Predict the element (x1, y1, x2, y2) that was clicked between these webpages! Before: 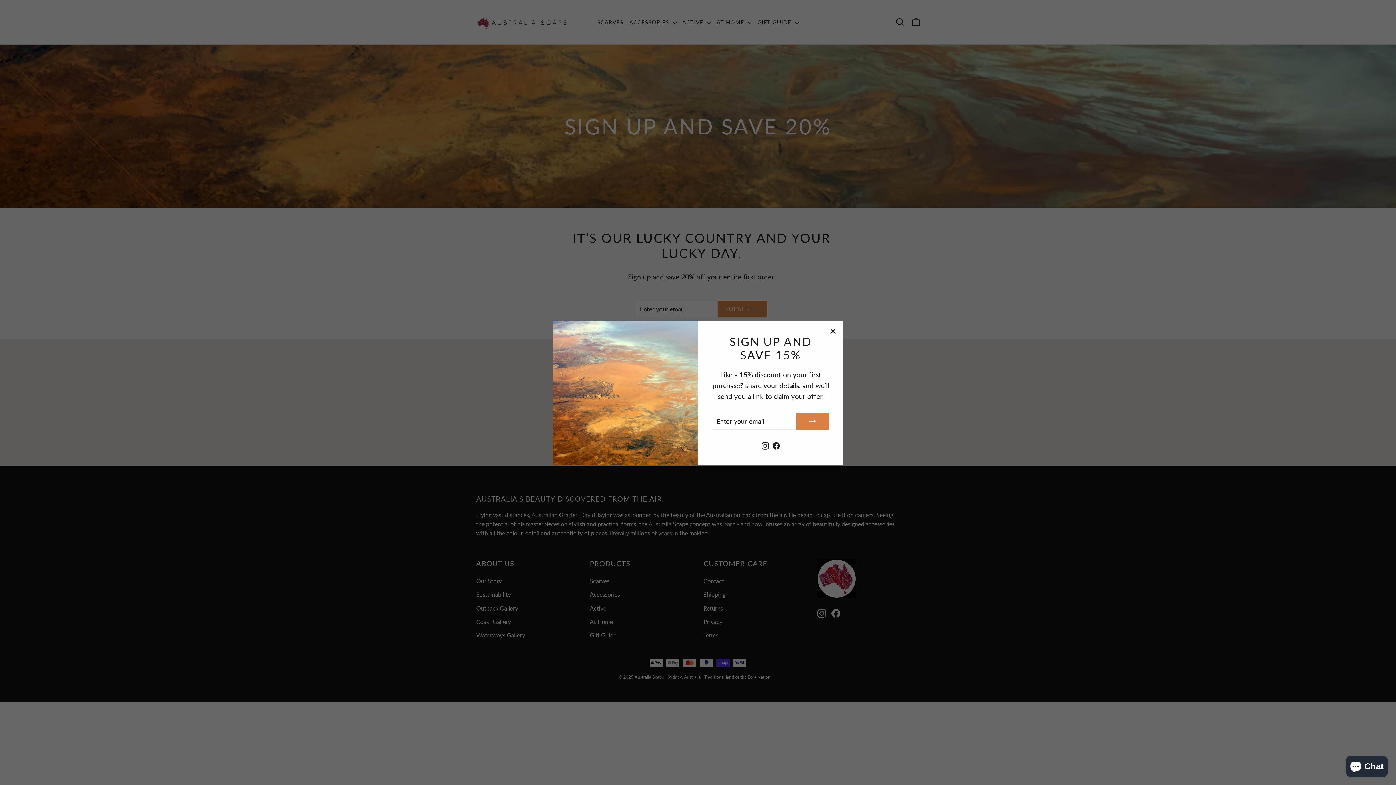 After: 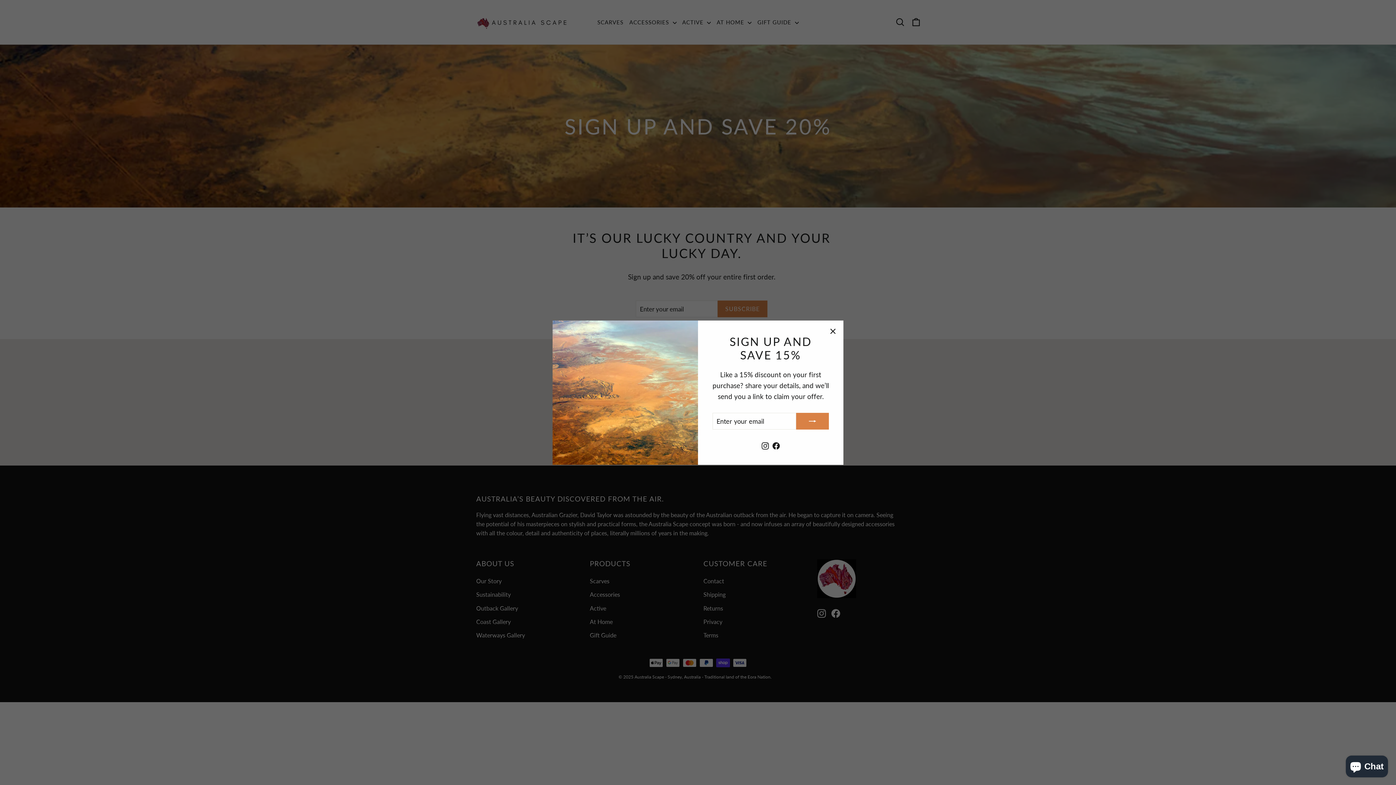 Action: label: Facebook bbox: (770, 440, 781, 450)